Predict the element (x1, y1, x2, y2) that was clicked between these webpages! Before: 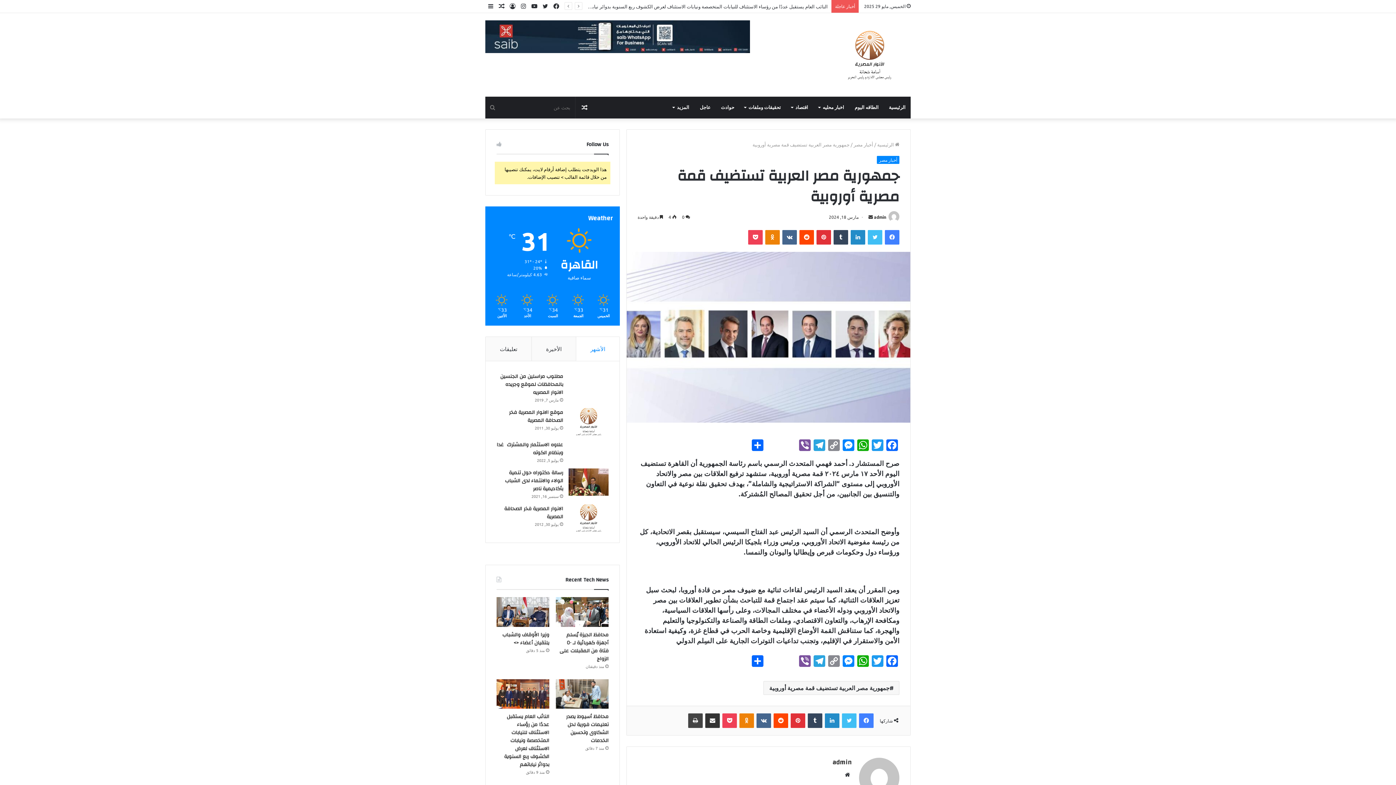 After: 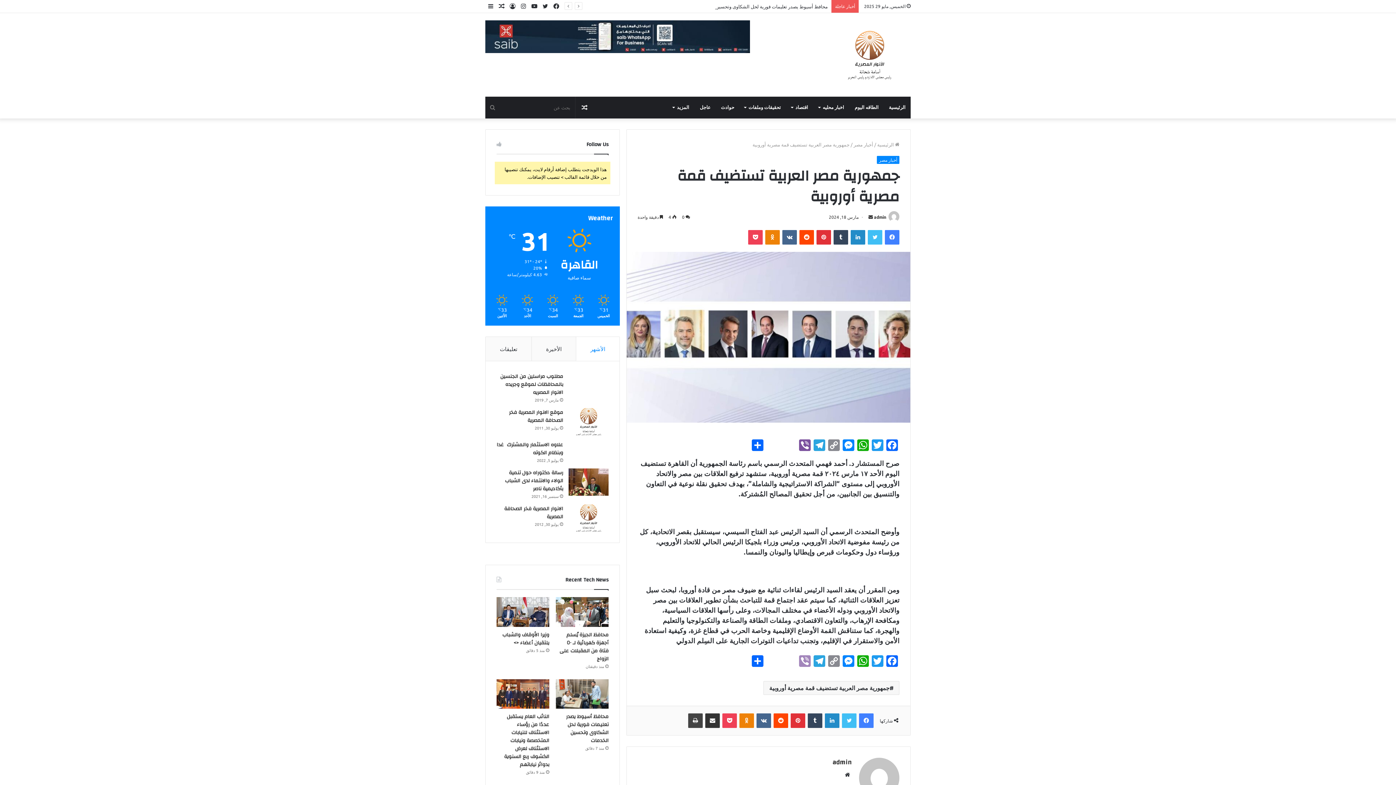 Action: bbox: (797, 655, 812, 668) label: Viber